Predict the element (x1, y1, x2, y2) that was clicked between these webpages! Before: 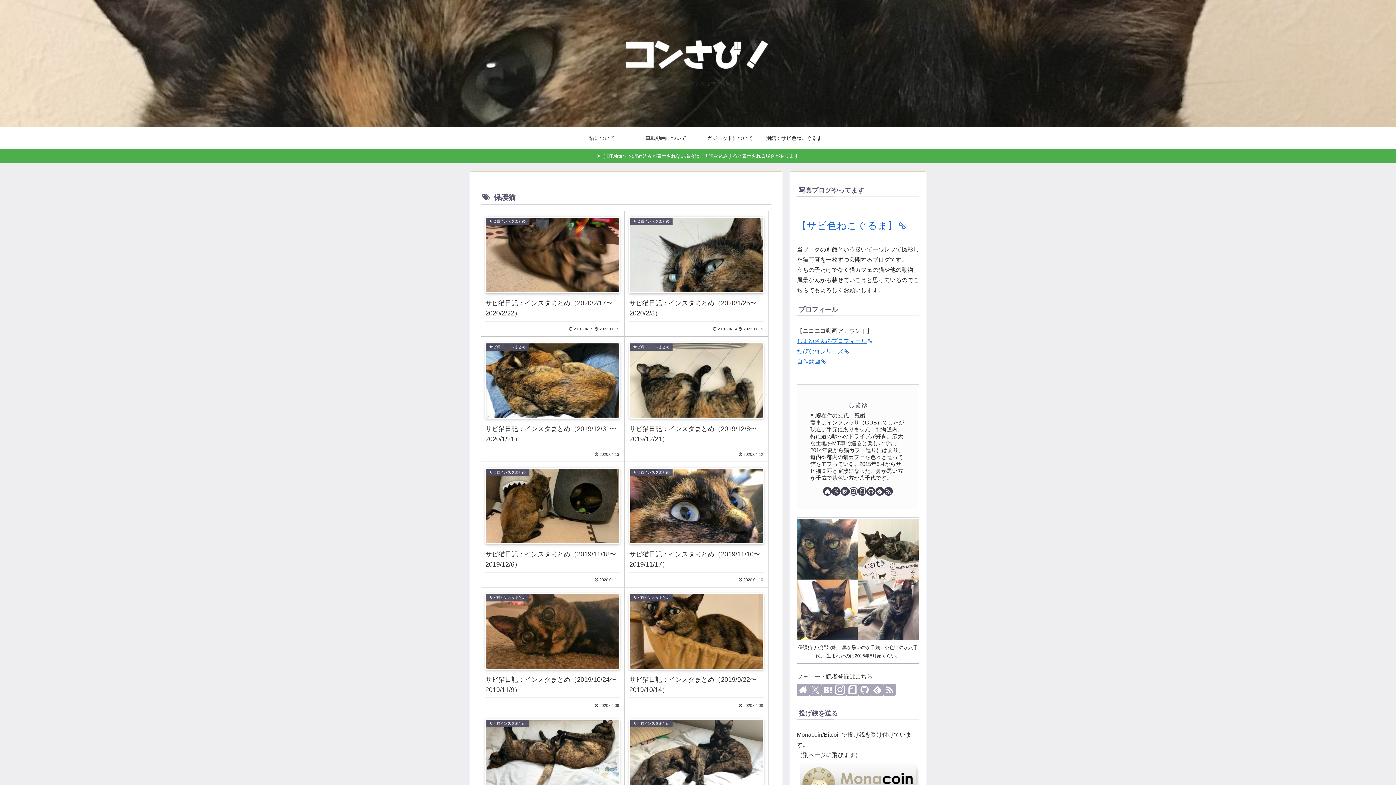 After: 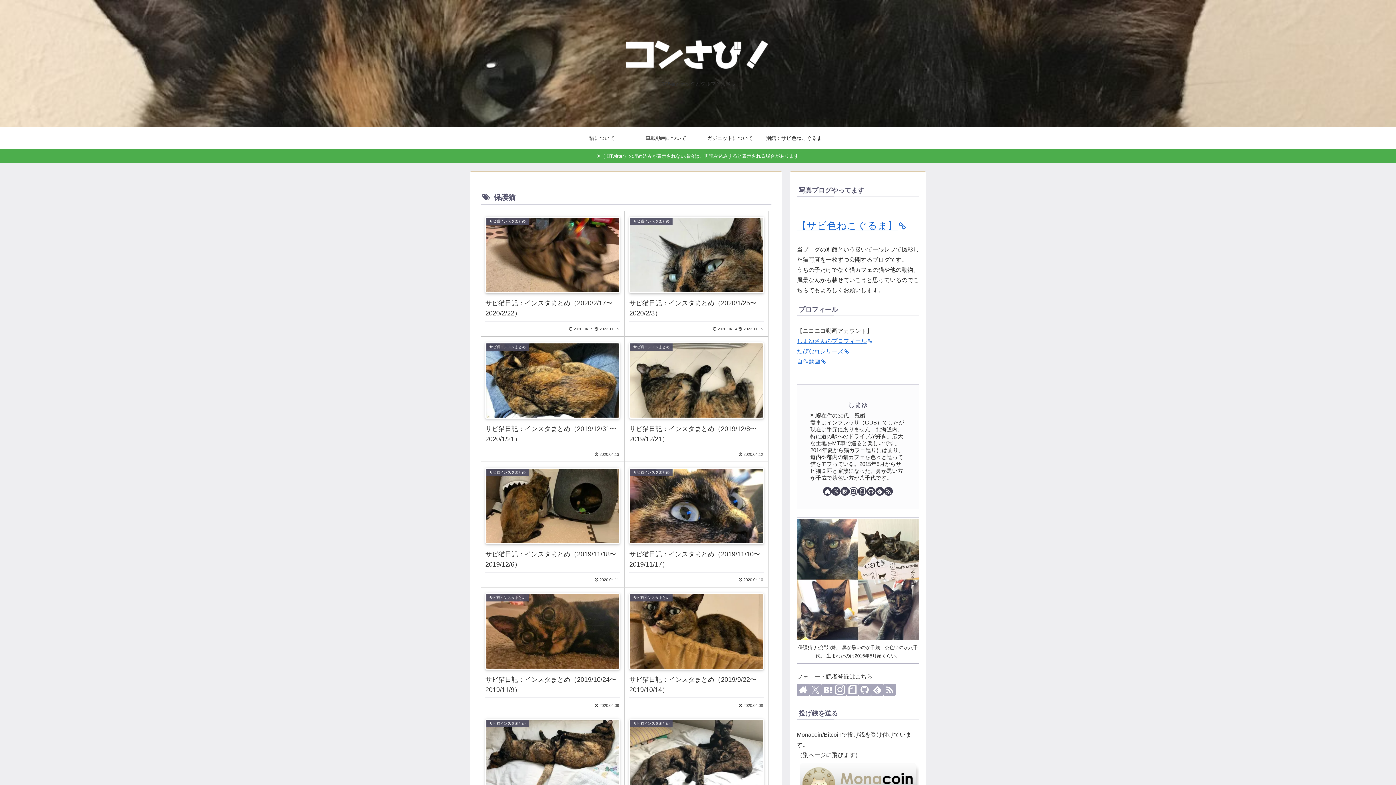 Action: label: しまゆ bbox: (848, 401, 868, 408)